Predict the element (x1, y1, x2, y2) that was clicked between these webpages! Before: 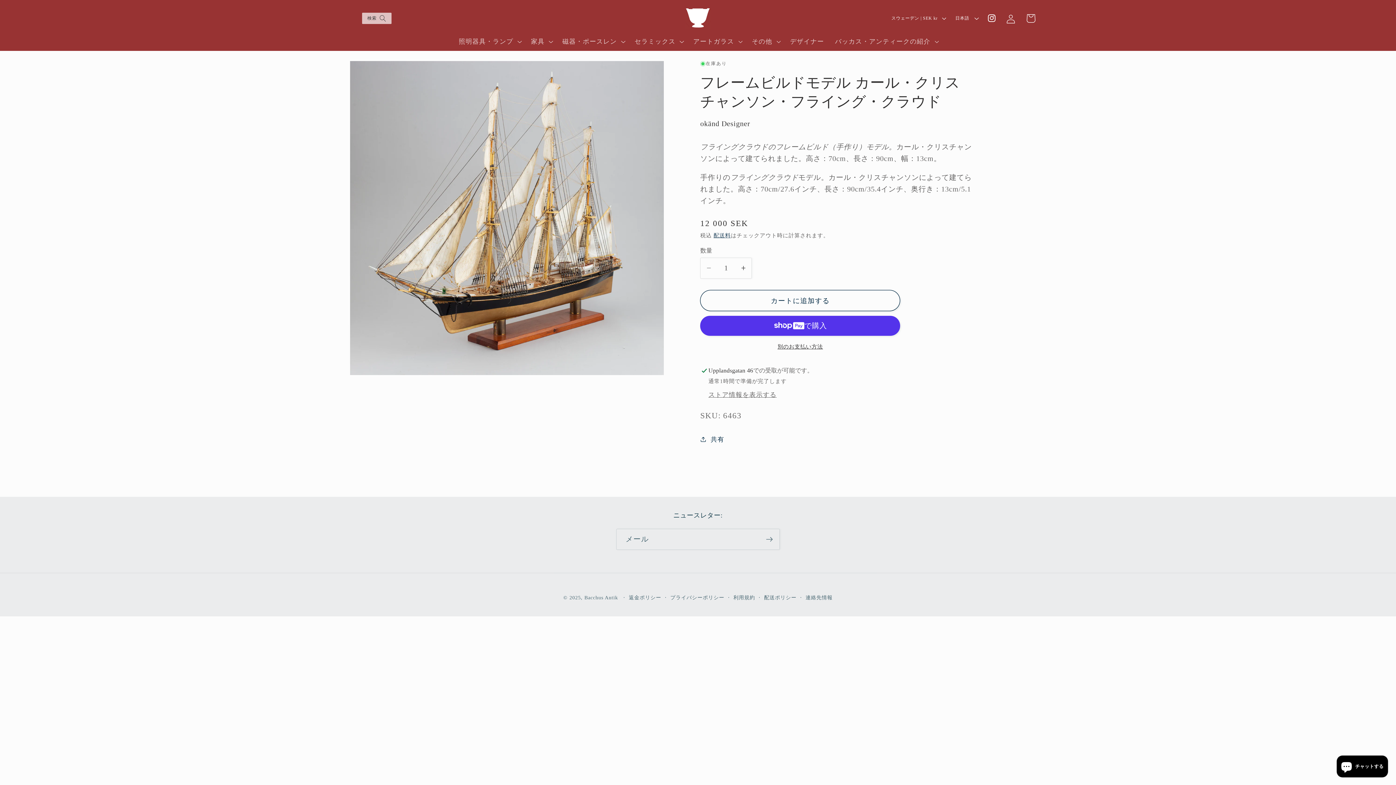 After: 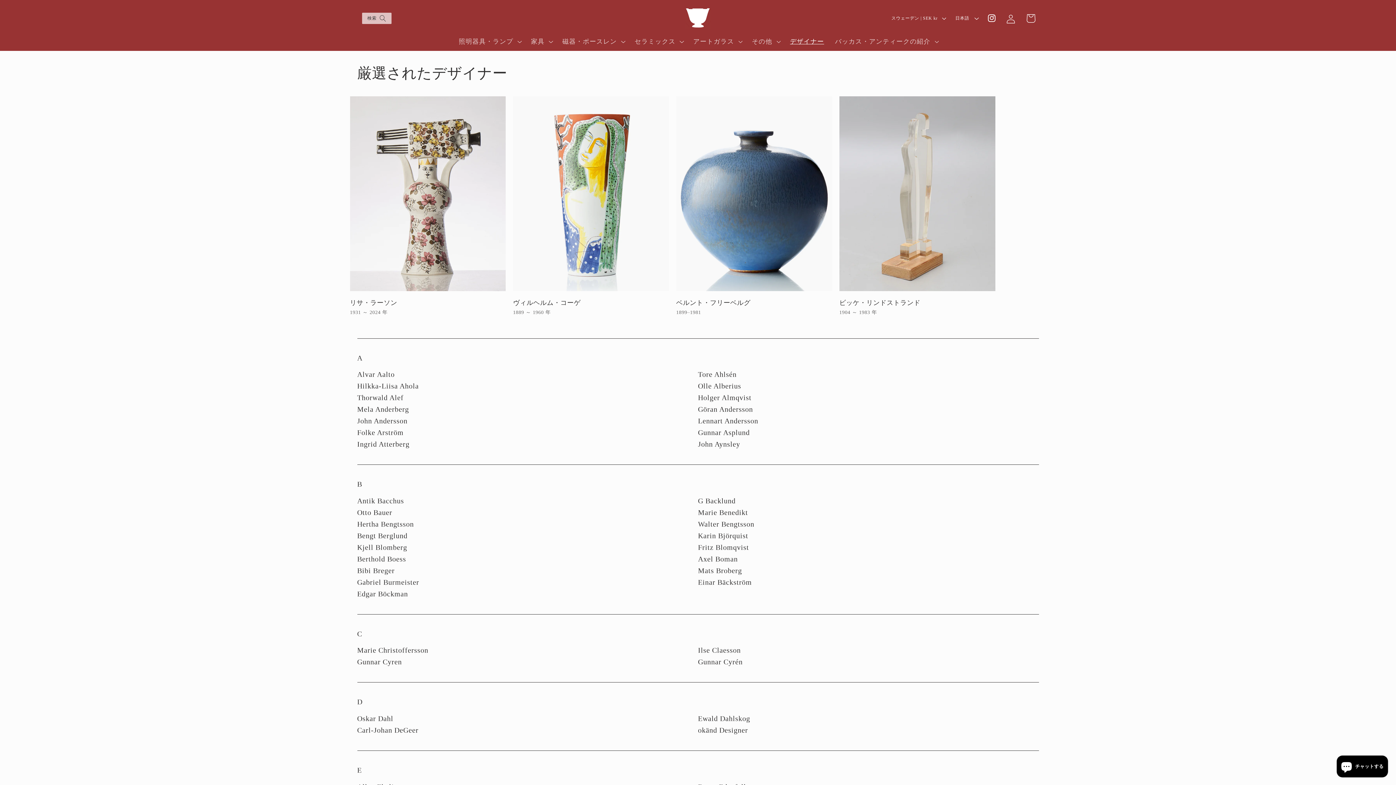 Action: label: デザイナー bbox: (784, 32, 829, 50)